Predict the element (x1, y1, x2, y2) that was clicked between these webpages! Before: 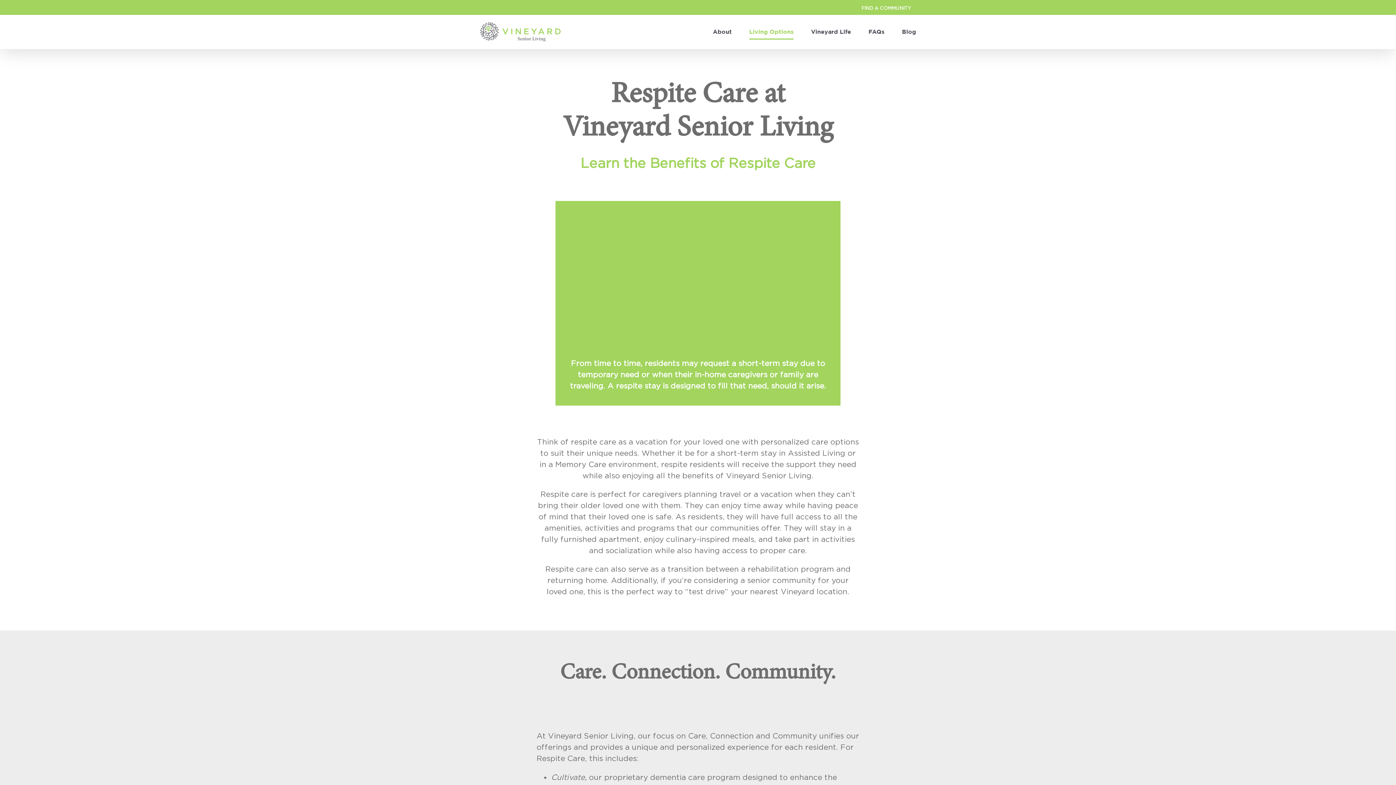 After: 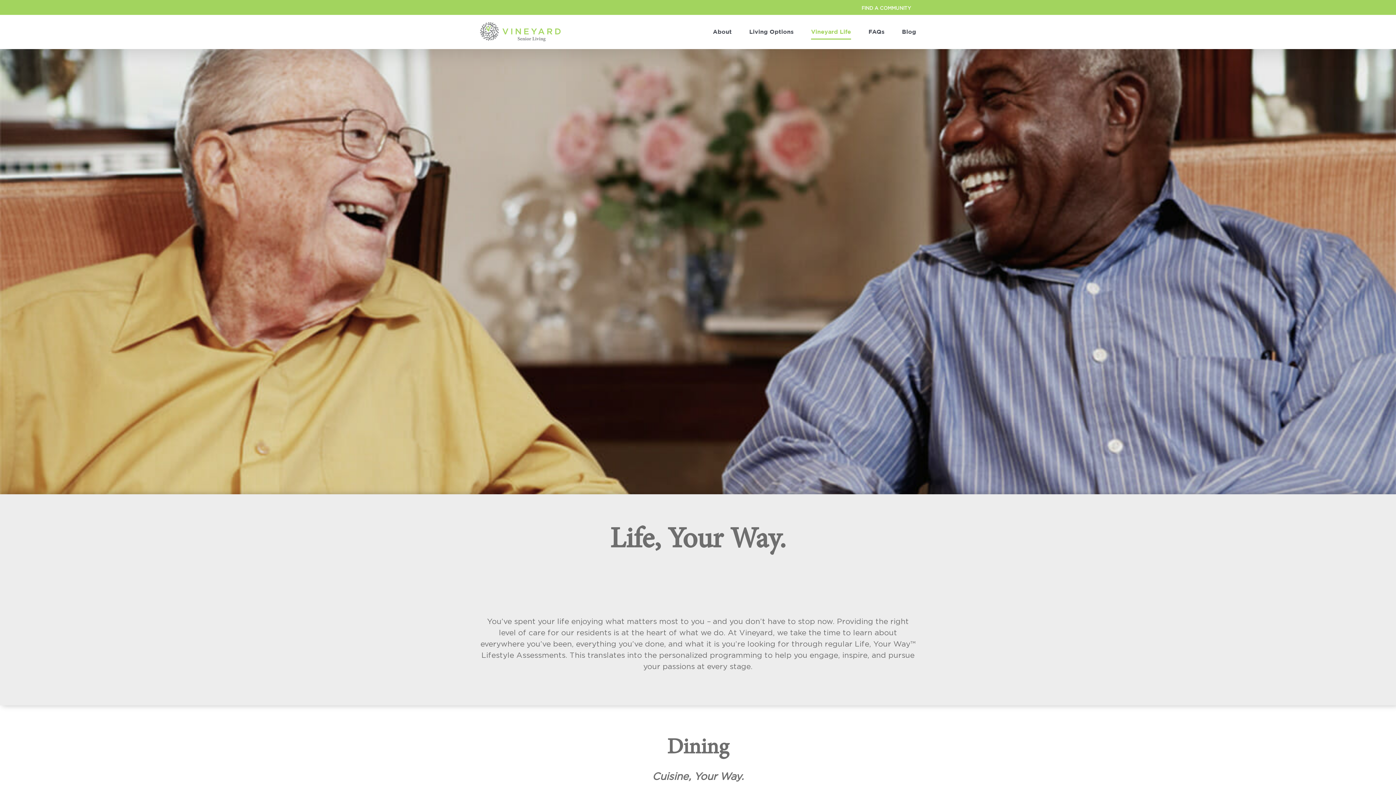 Action: label: Vineyard Life bbox: (811, 14, 851, 49)